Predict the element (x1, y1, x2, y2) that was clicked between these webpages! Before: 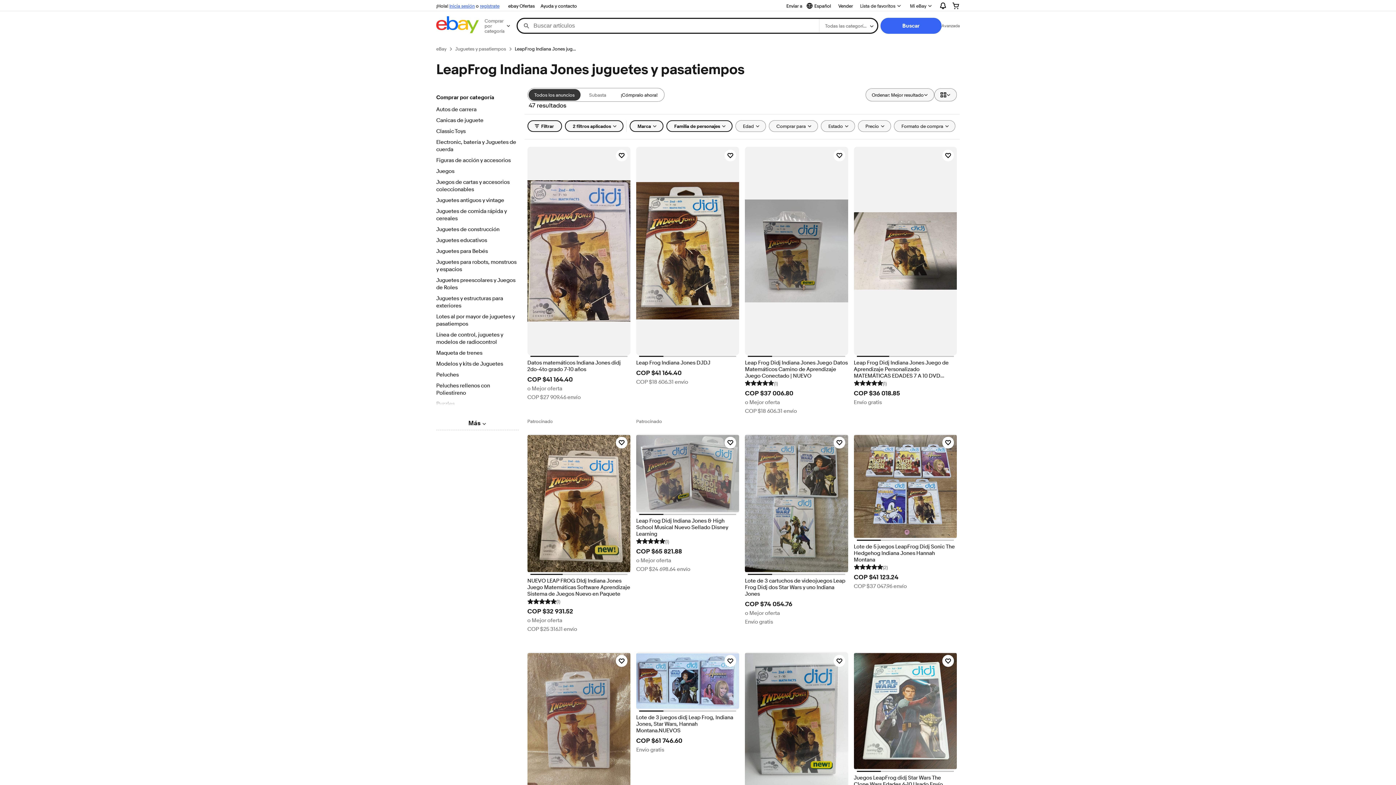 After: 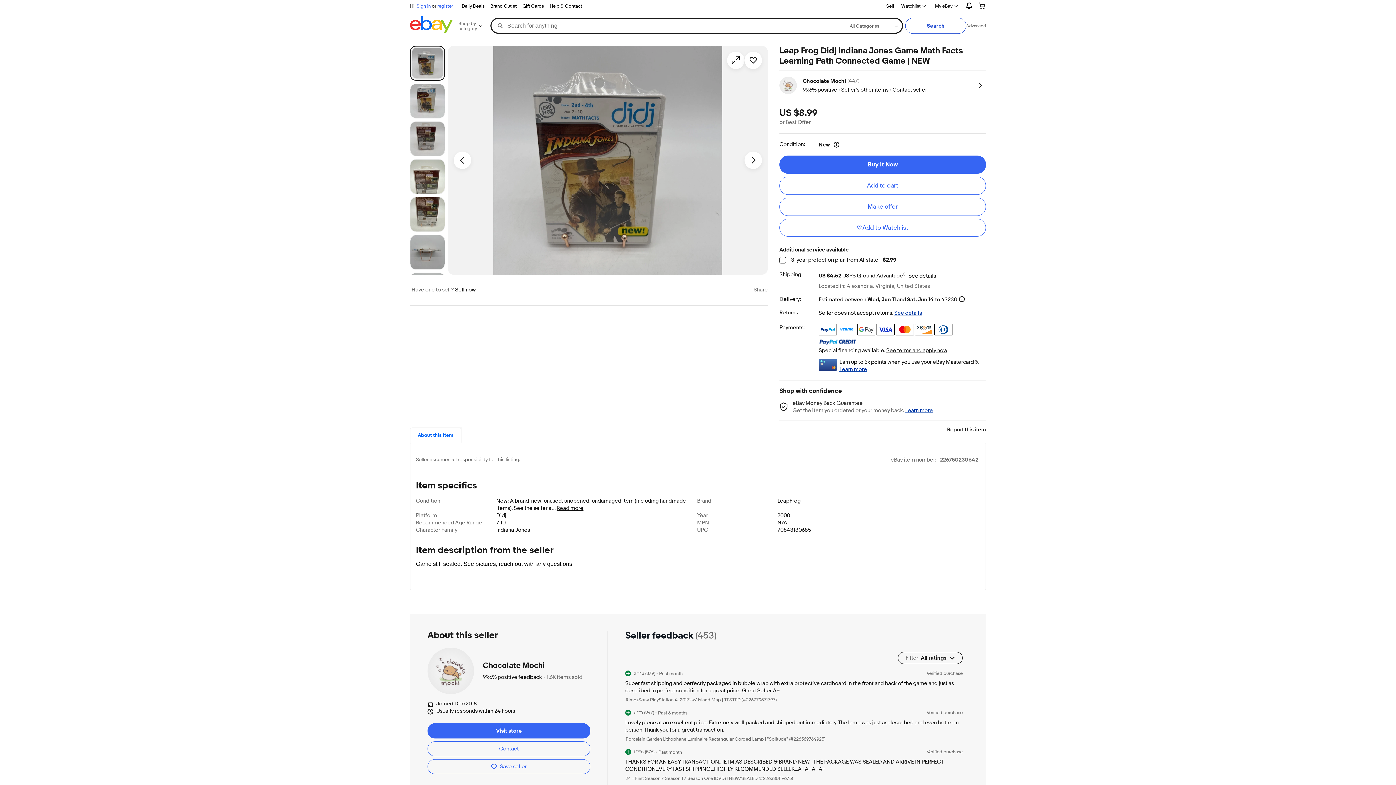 Action: bbox: (745, 359, 848, 379) label: Leap Frog Didj Indiana Jones Juego Datos Matemáticos Camino de Aprendizaje Juego Conectado | NUEVO